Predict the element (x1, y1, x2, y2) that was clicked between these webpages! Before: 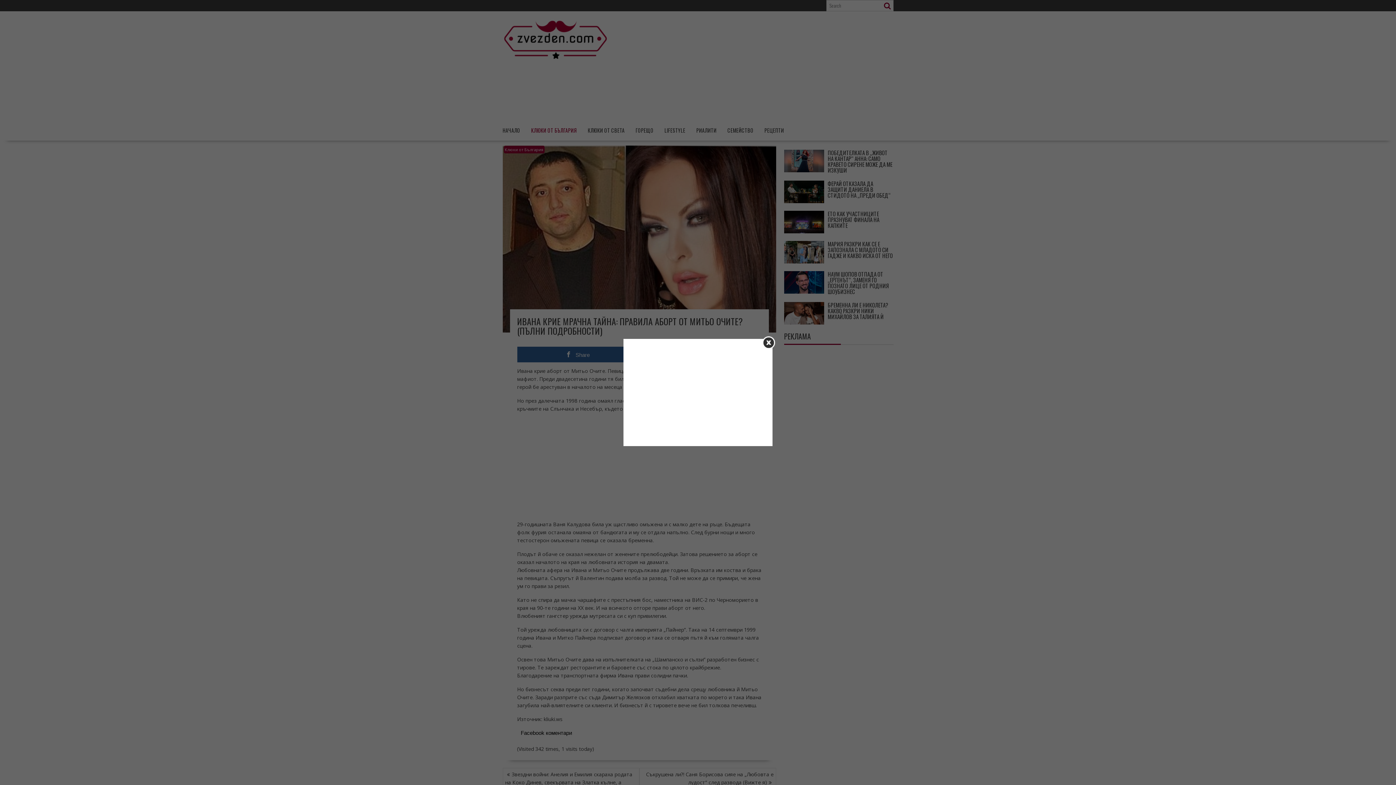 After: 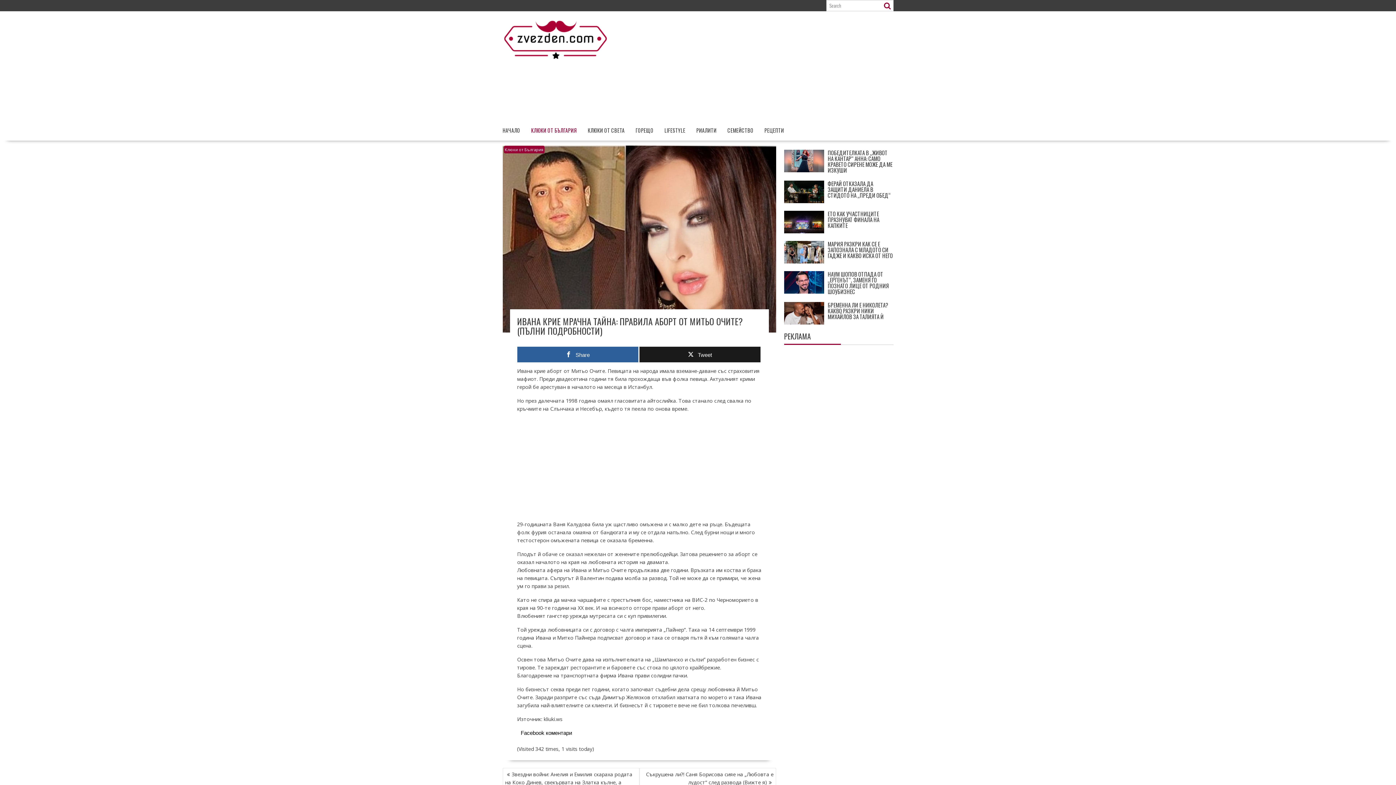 Action: bbox: (762, 336, 775, 349)